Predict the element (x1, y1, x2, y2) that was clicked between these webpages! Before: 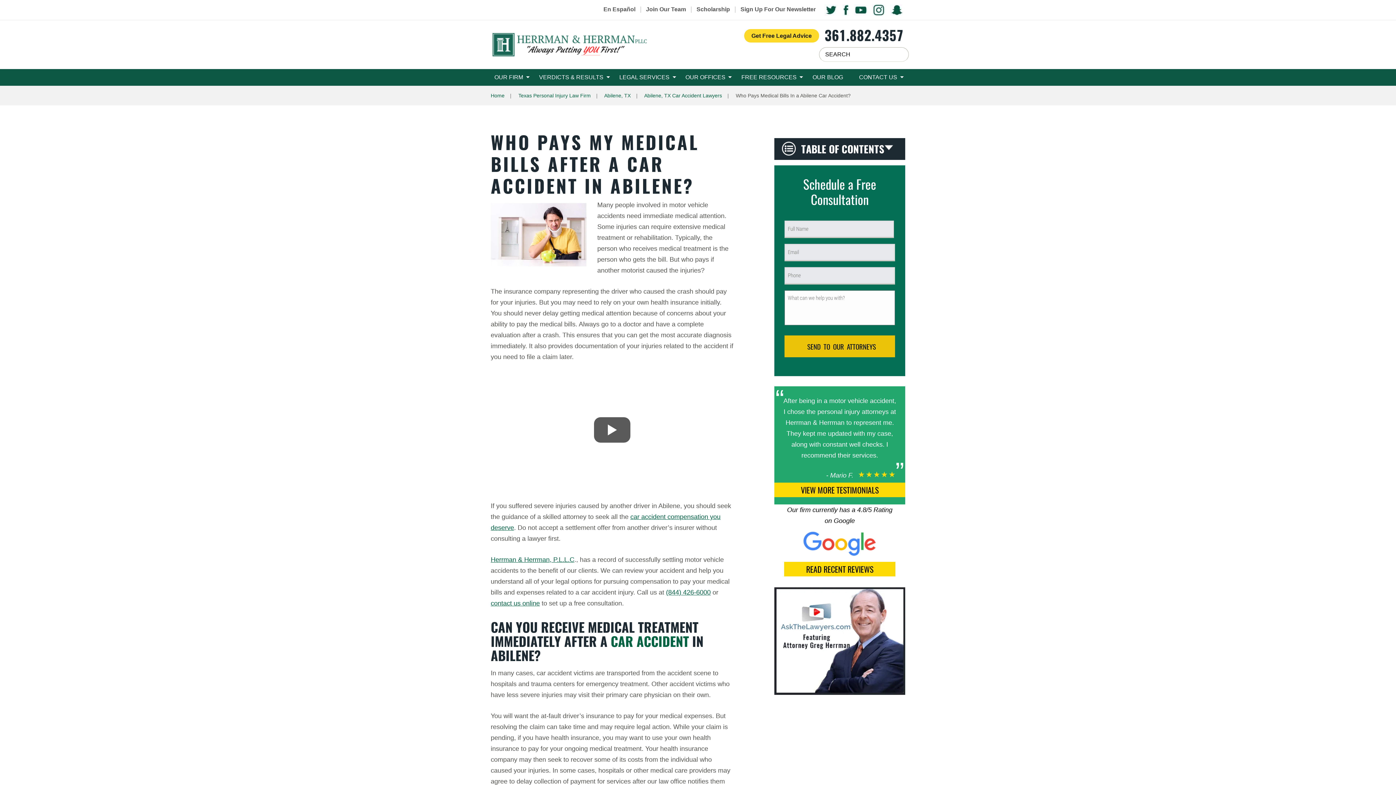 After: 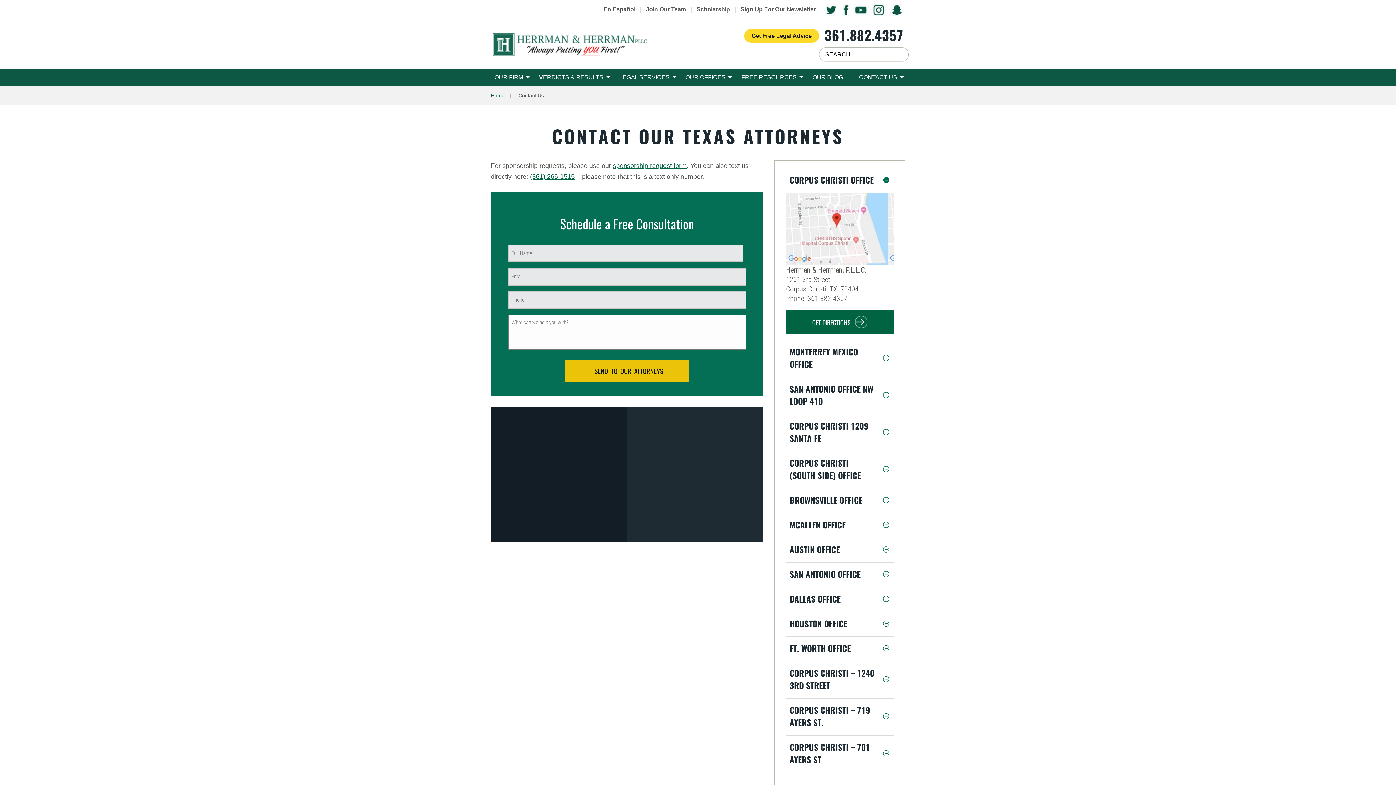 Action: bbox: (855, 69, 905, 85) label: CONTACT US